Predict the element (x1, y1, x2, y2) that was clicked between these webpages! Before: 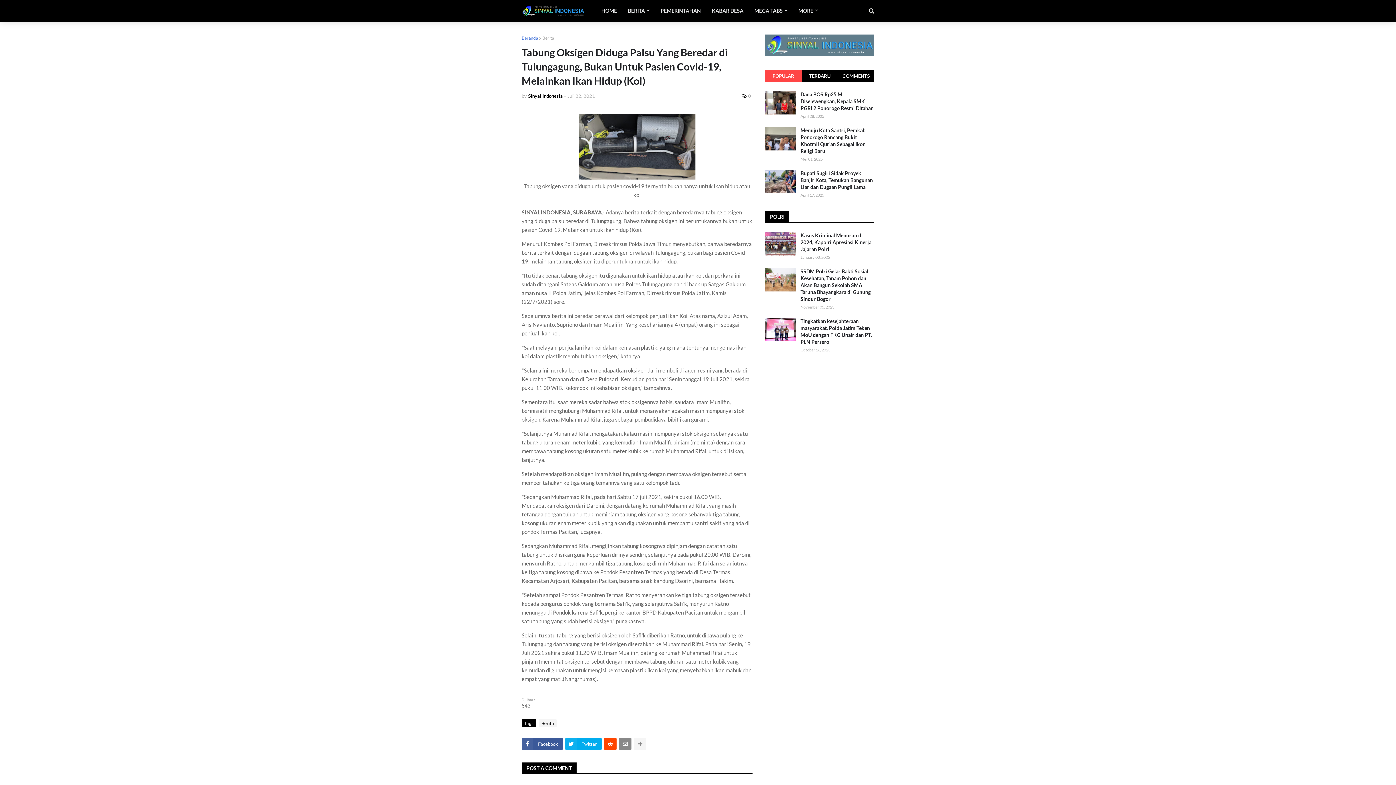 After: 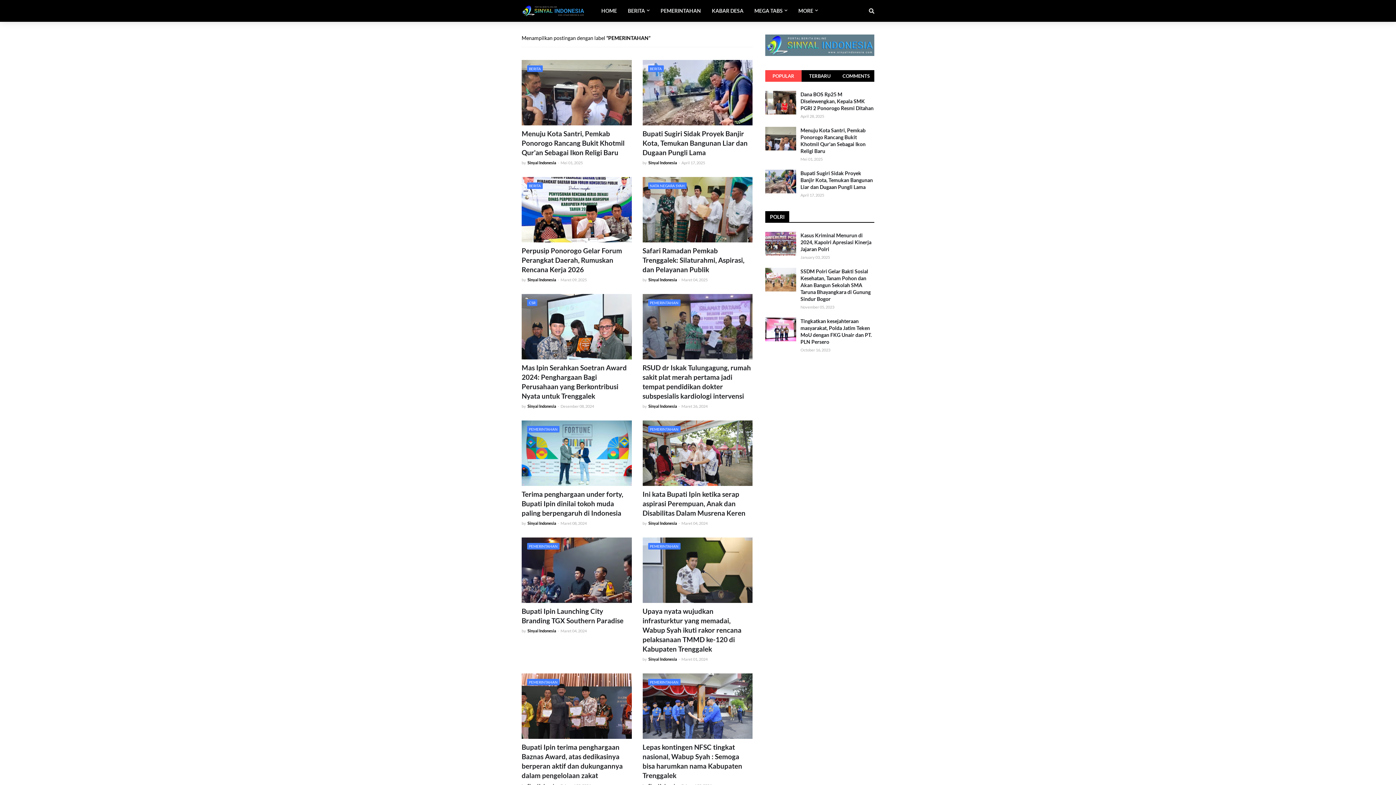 Action: label: PEMERINTAHAN bbox: (655, 0, 706, 21)